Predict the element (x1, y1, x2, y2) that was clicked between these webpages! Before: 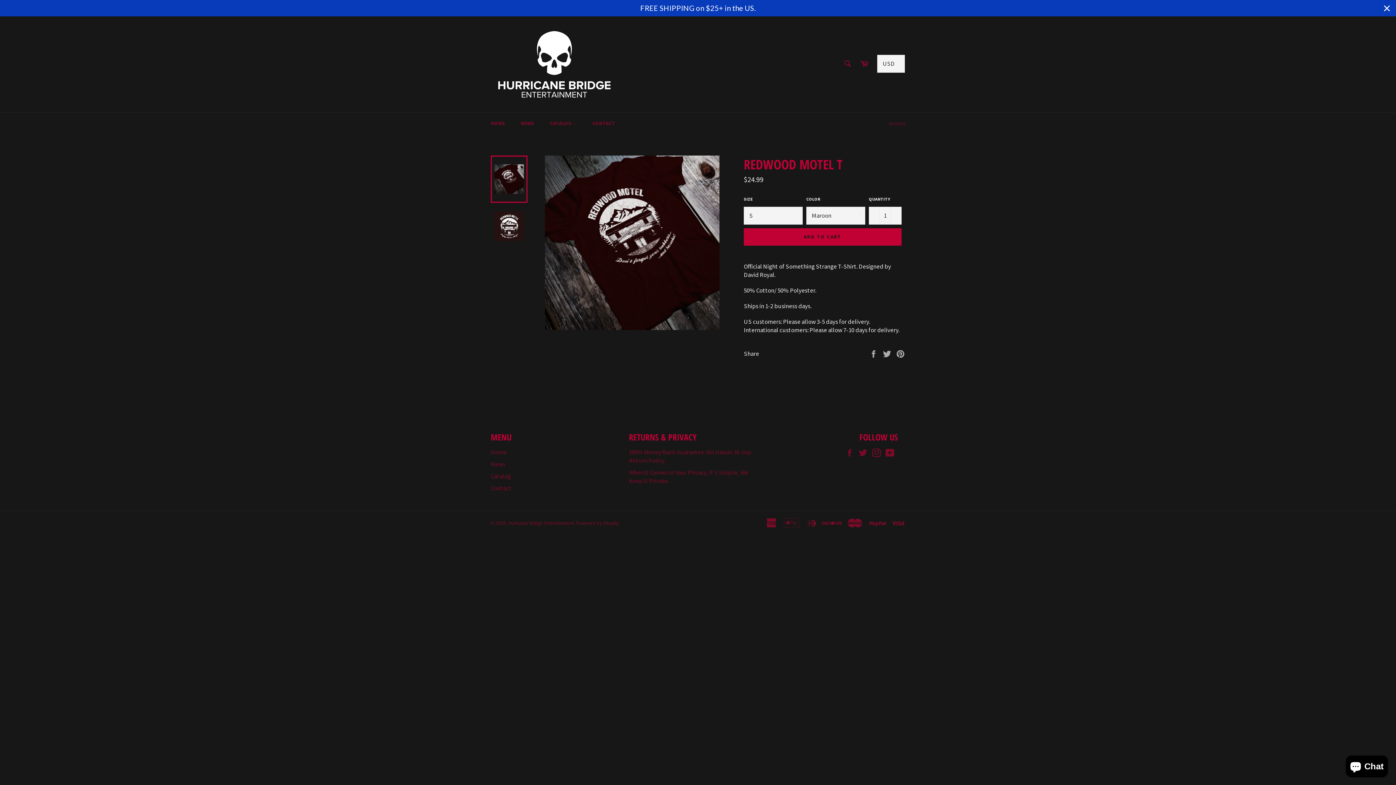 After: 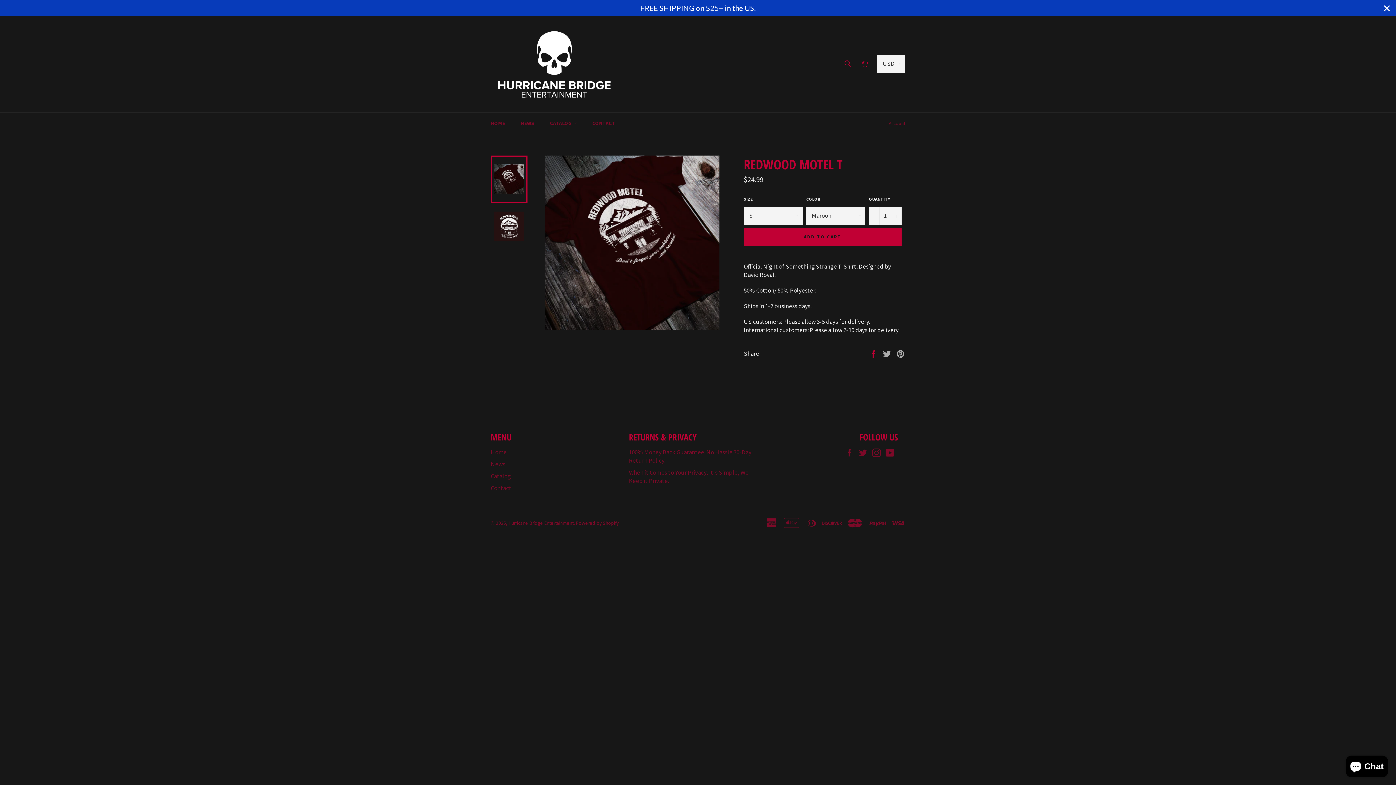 Action: bbox: (869, 349, 879, 357) label:  
Share on Facebook